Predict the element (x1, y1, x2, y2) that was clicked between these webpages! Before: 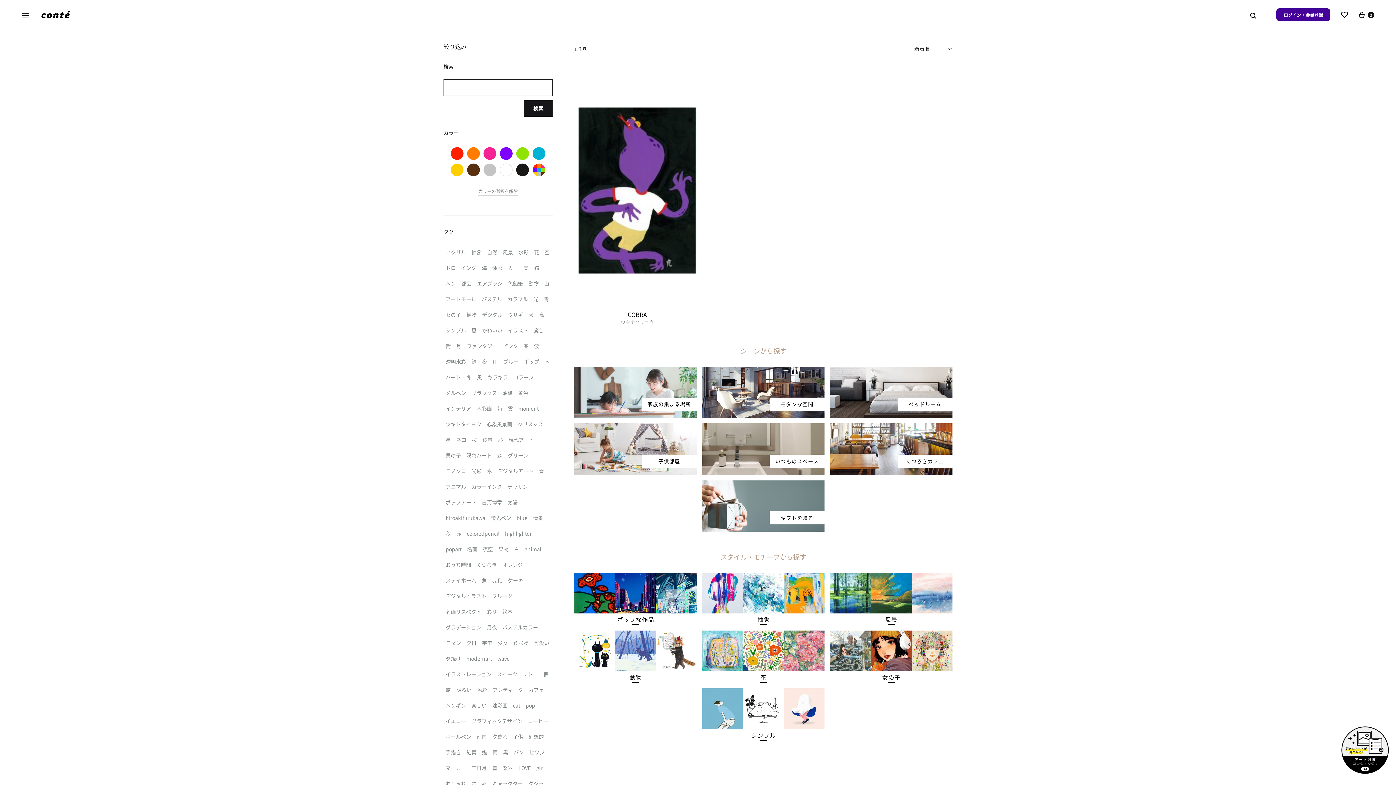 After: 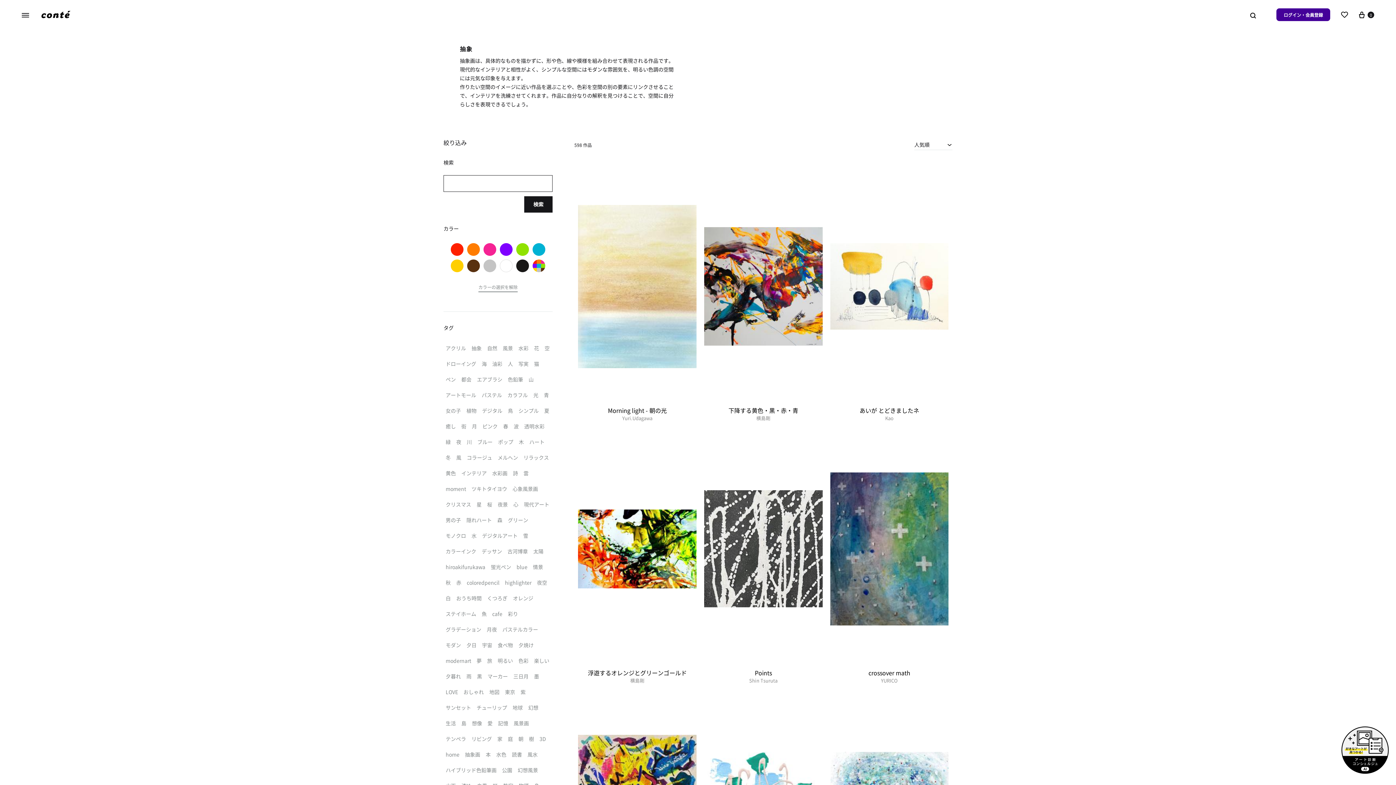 Action: bbox: (757, 613, 770, 625) label: 抽象